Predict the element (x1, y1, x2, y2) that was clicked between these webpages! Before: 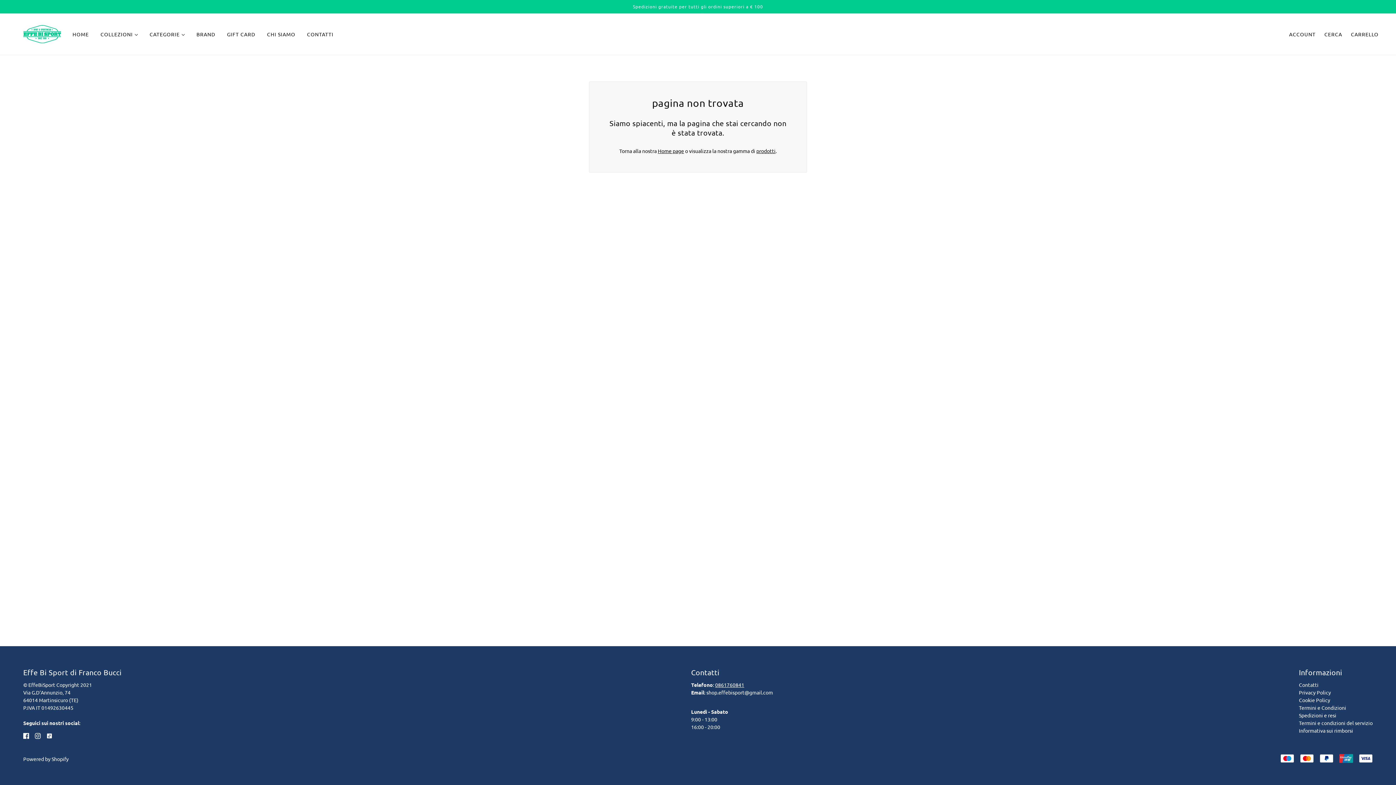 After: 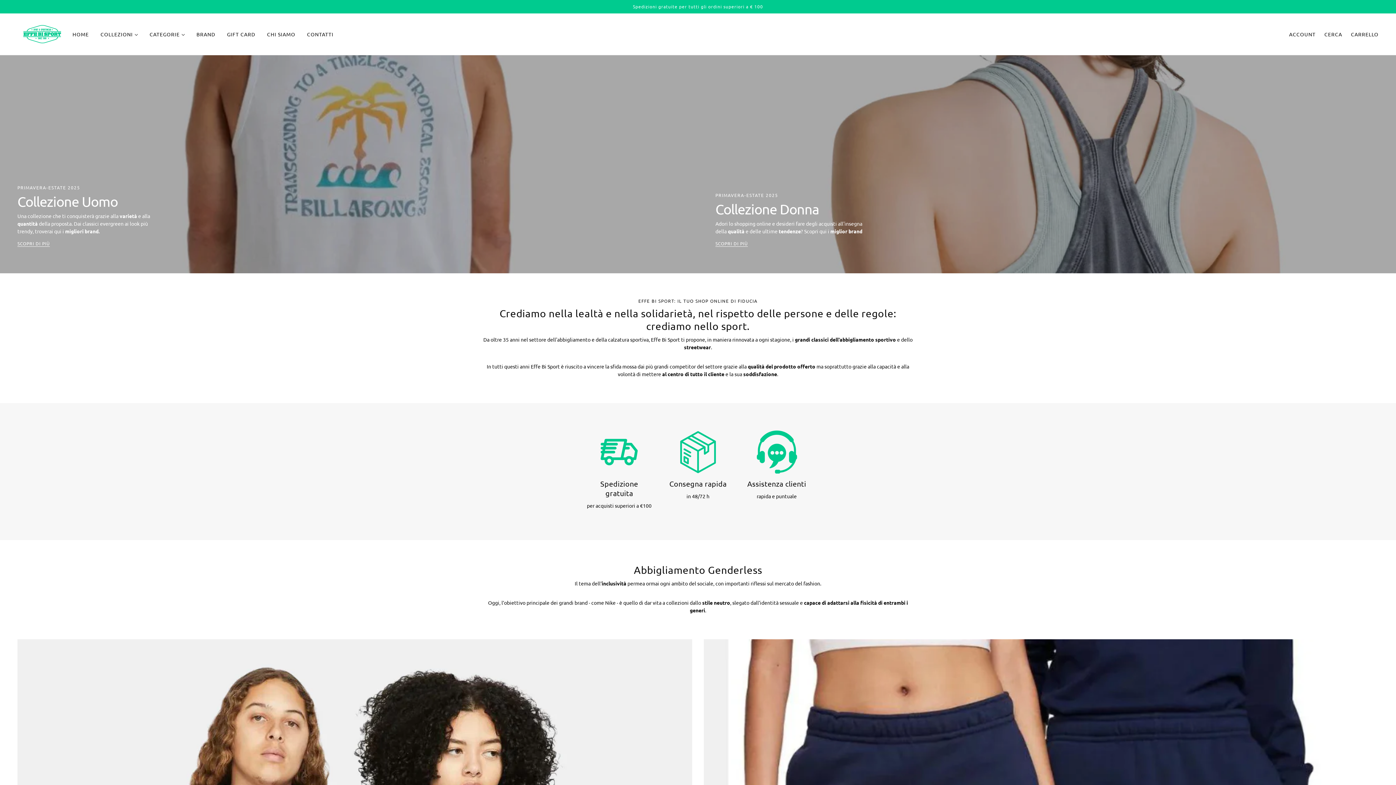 Action: bbox: (23, 30, 60, 36)